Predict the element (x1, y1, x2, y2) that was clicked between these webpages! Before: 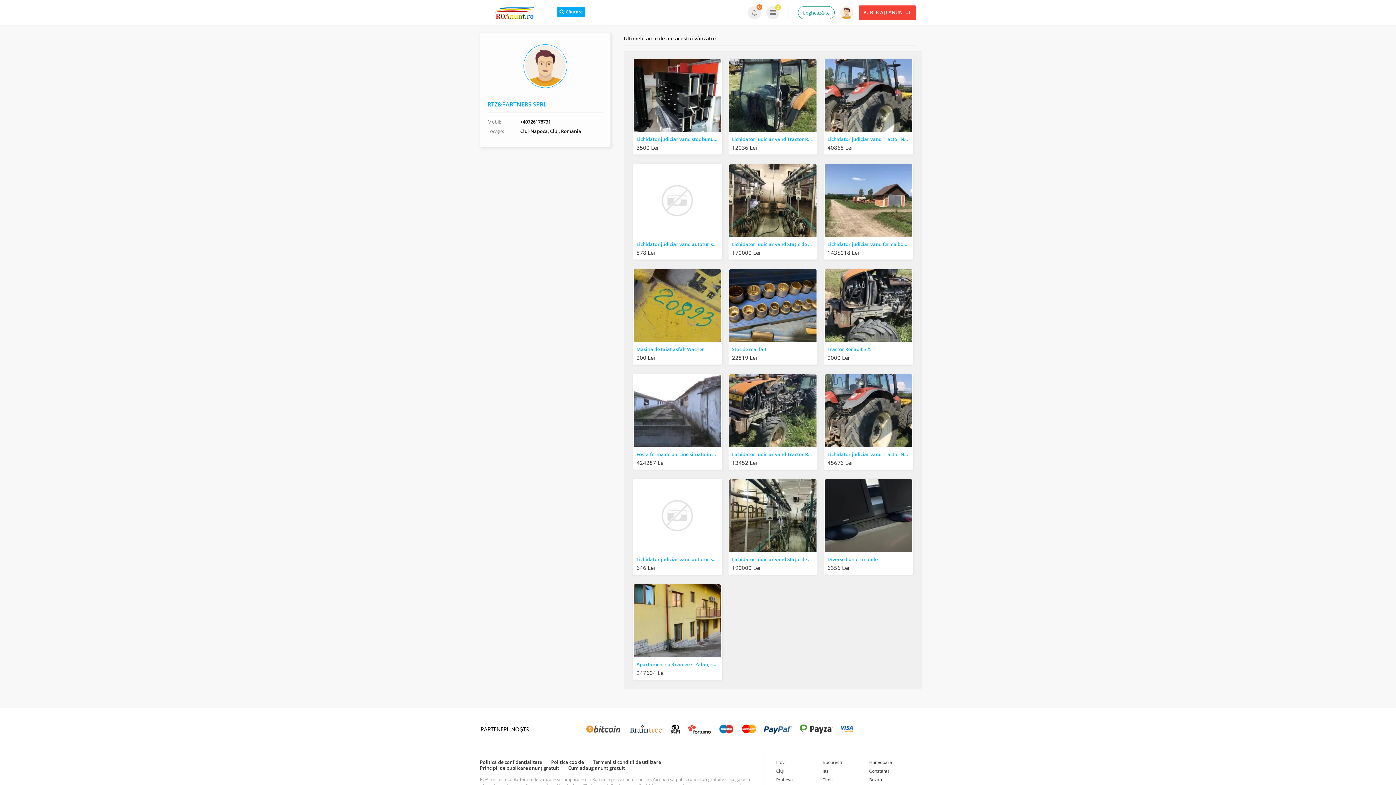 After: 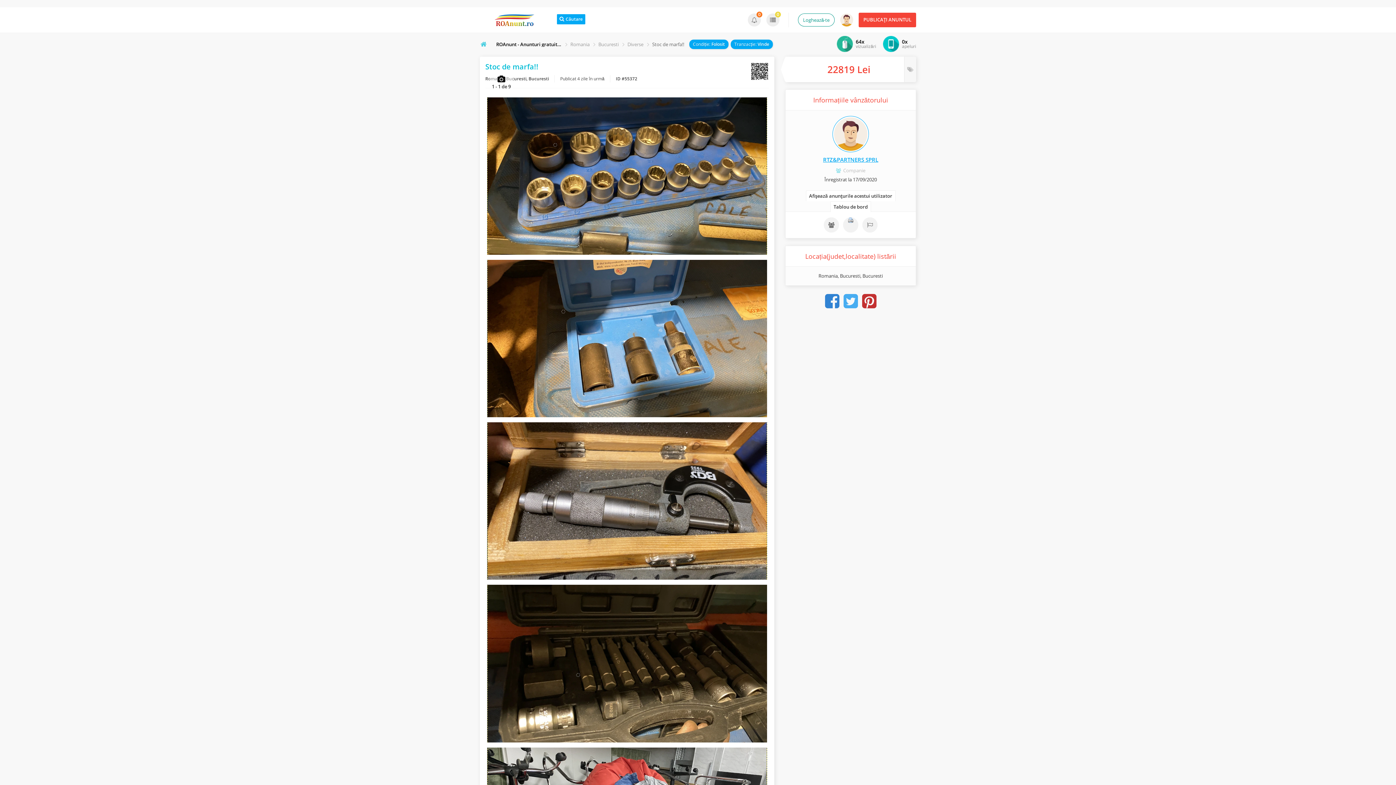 Action: bbox: (728, 269, 817, 342)